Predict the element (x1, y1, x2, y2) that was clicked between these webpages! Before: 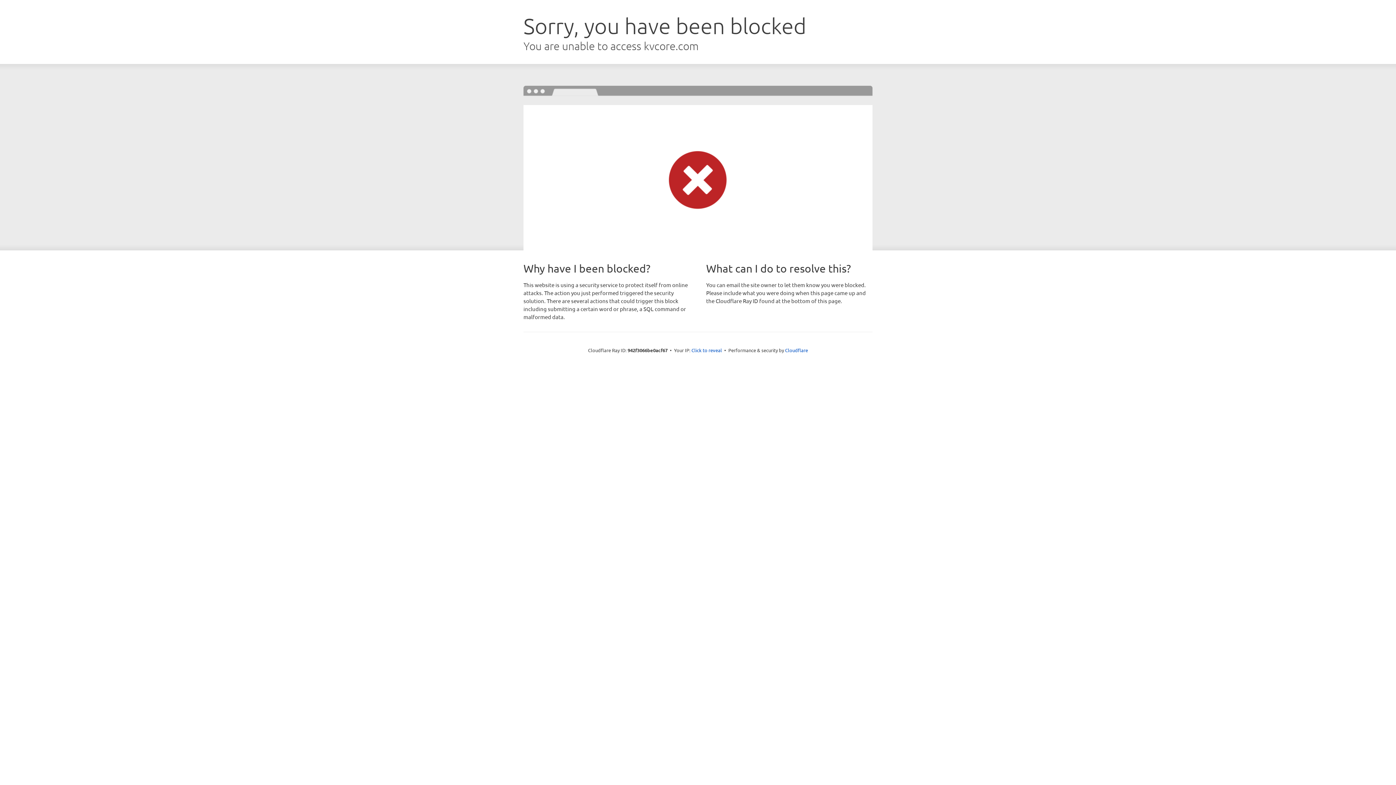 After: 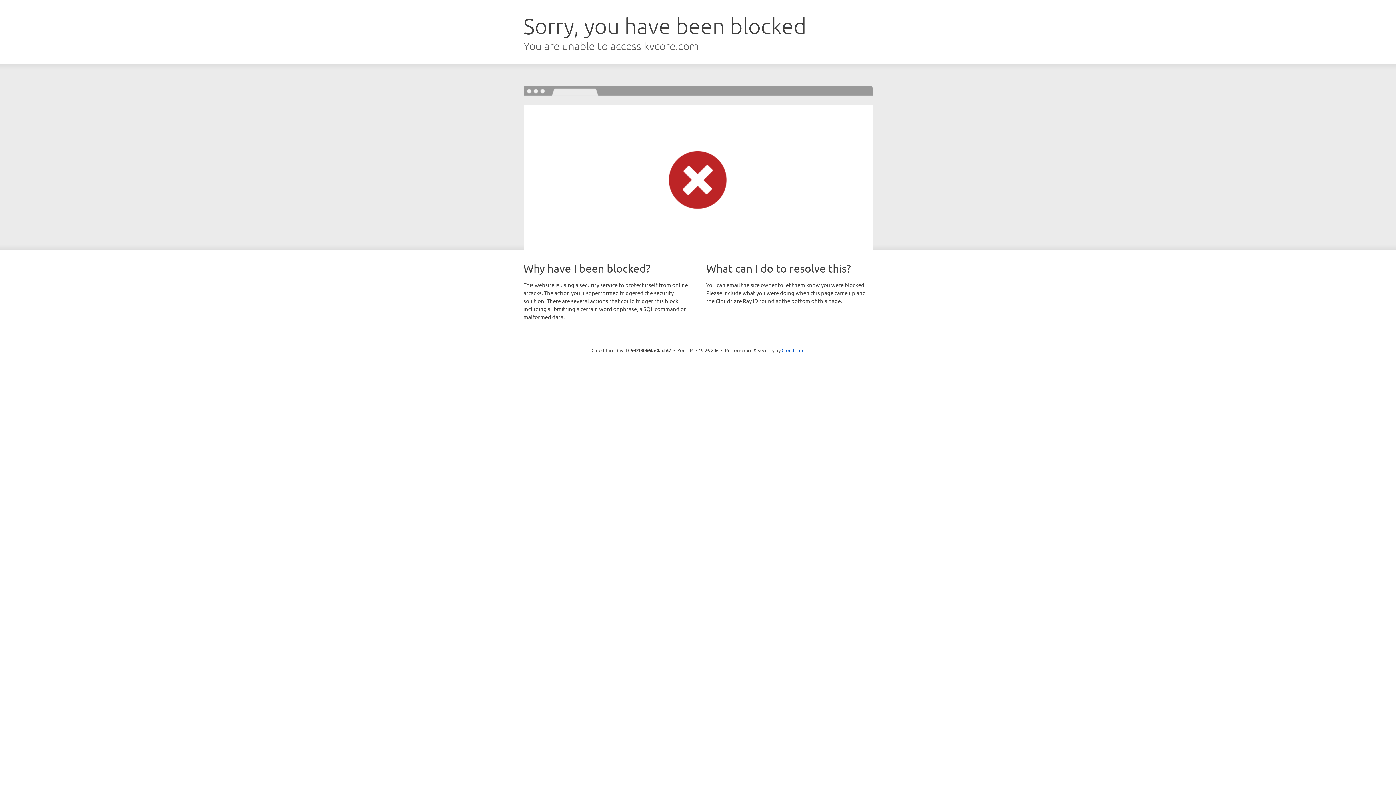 Action: bbox: (691, 346, 722, 353) label: Click to reveal